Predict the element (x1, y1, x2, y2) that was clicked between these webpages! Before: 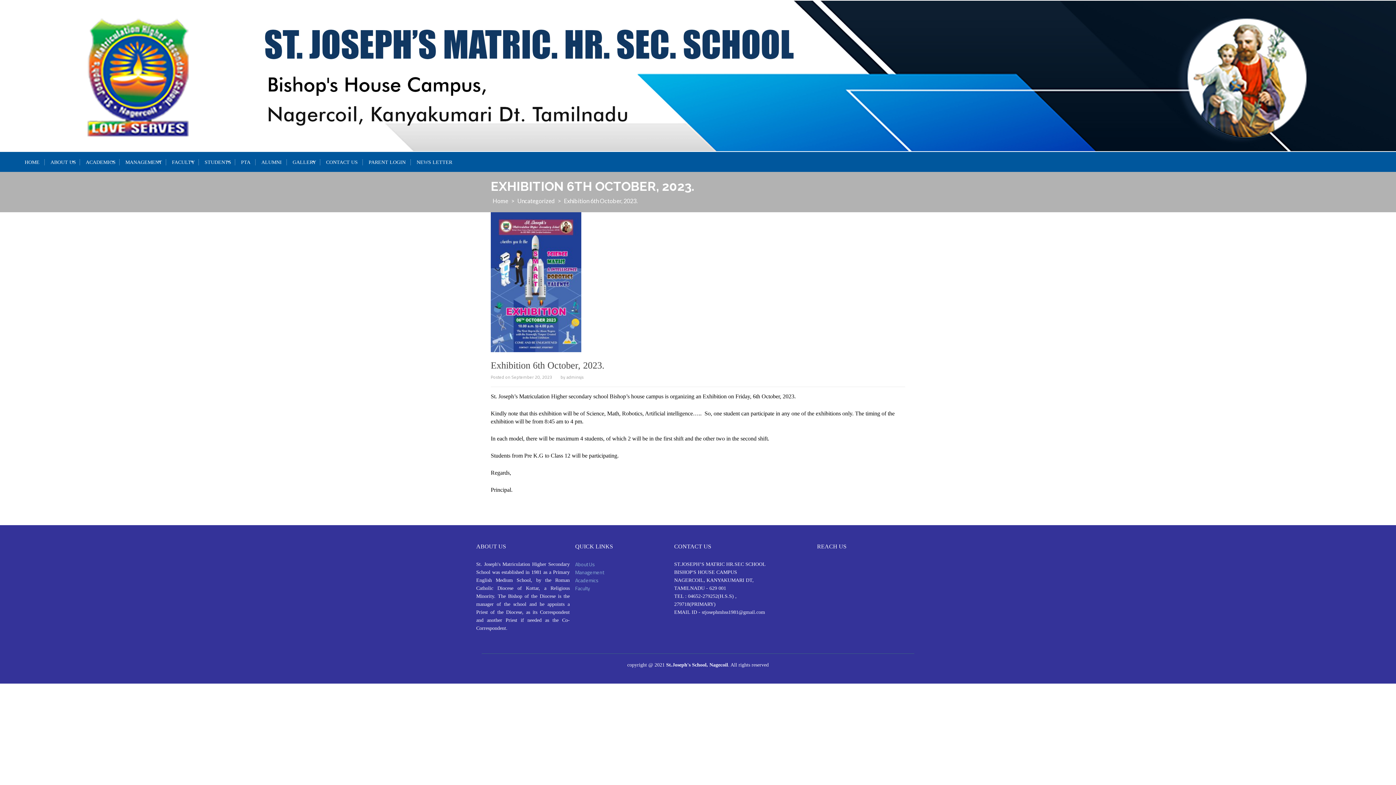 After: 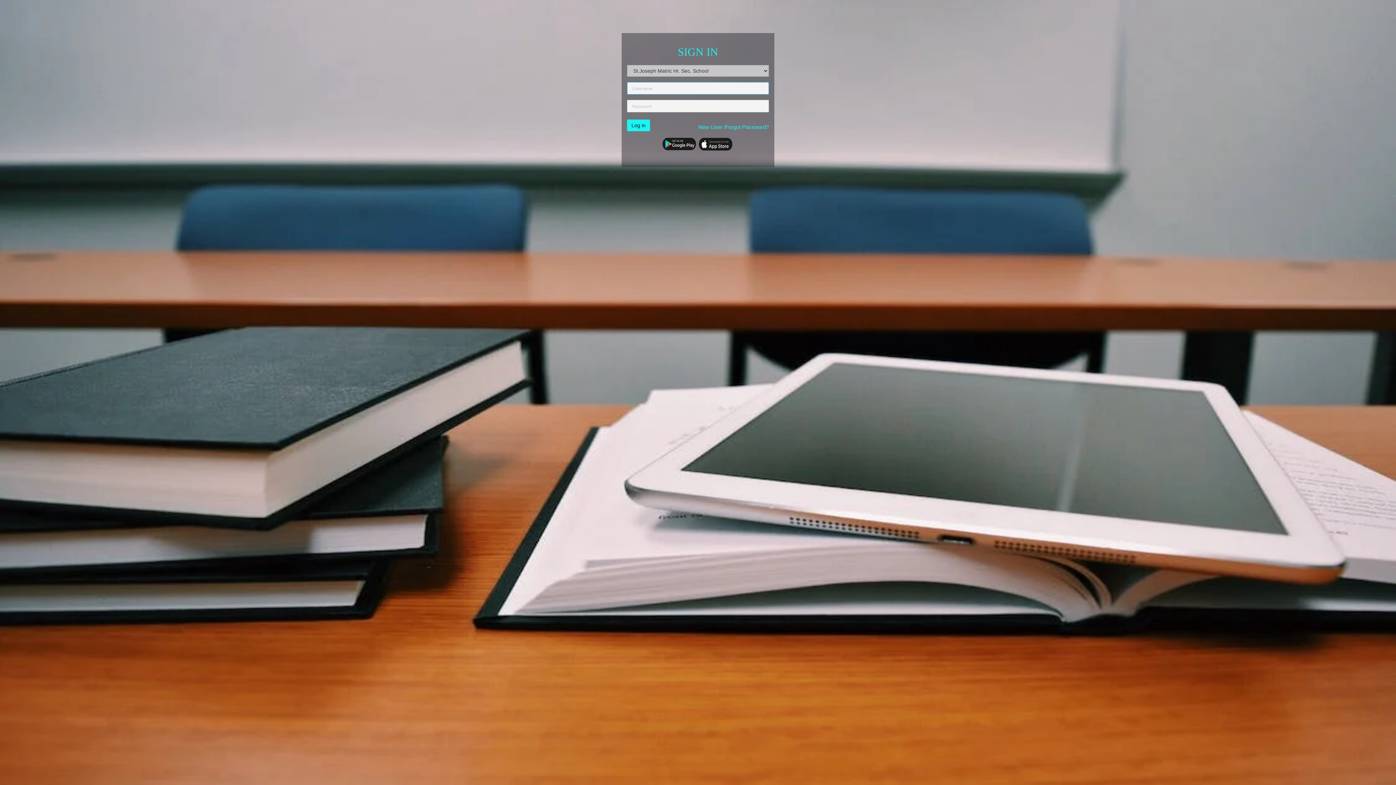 Action: label: PARENT LOGIN bbox: (364, 159, 410, 165)